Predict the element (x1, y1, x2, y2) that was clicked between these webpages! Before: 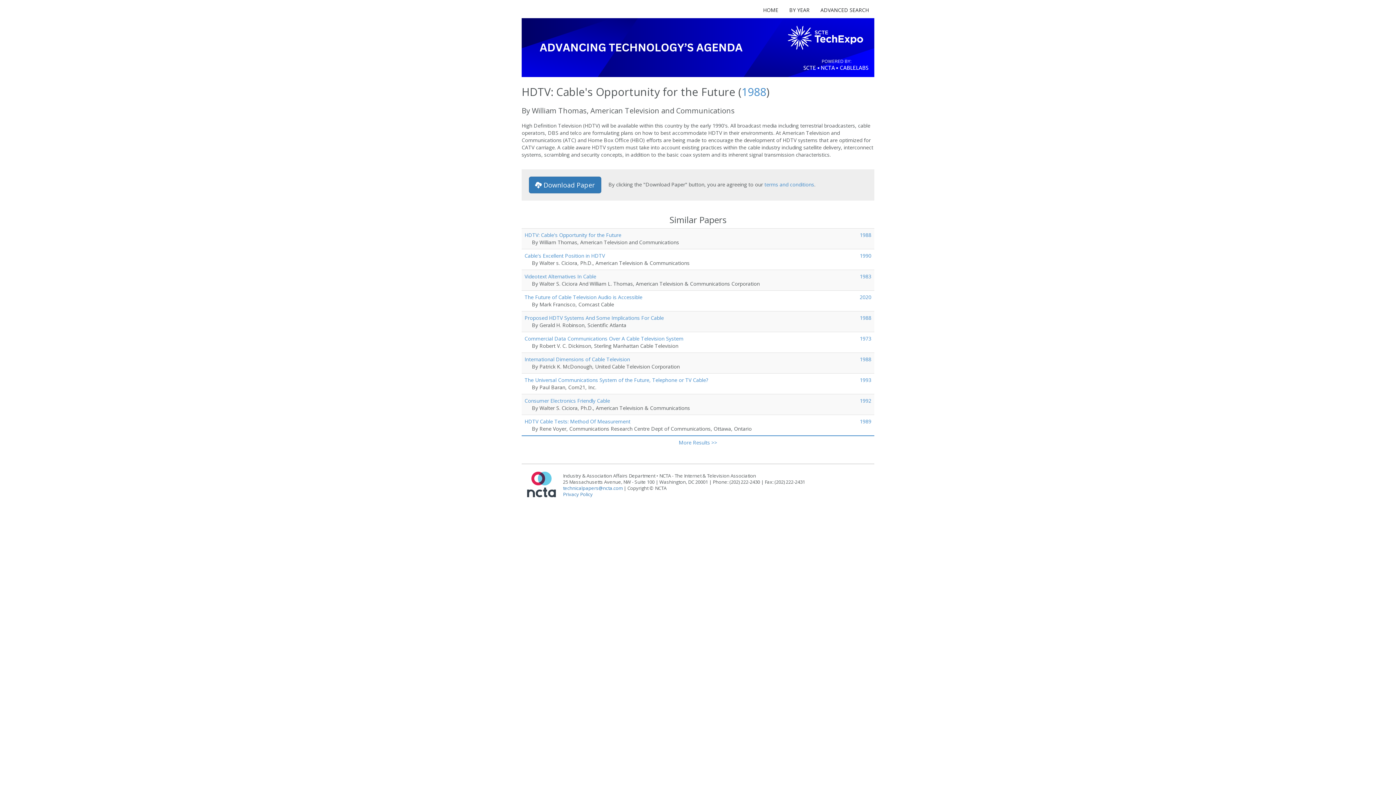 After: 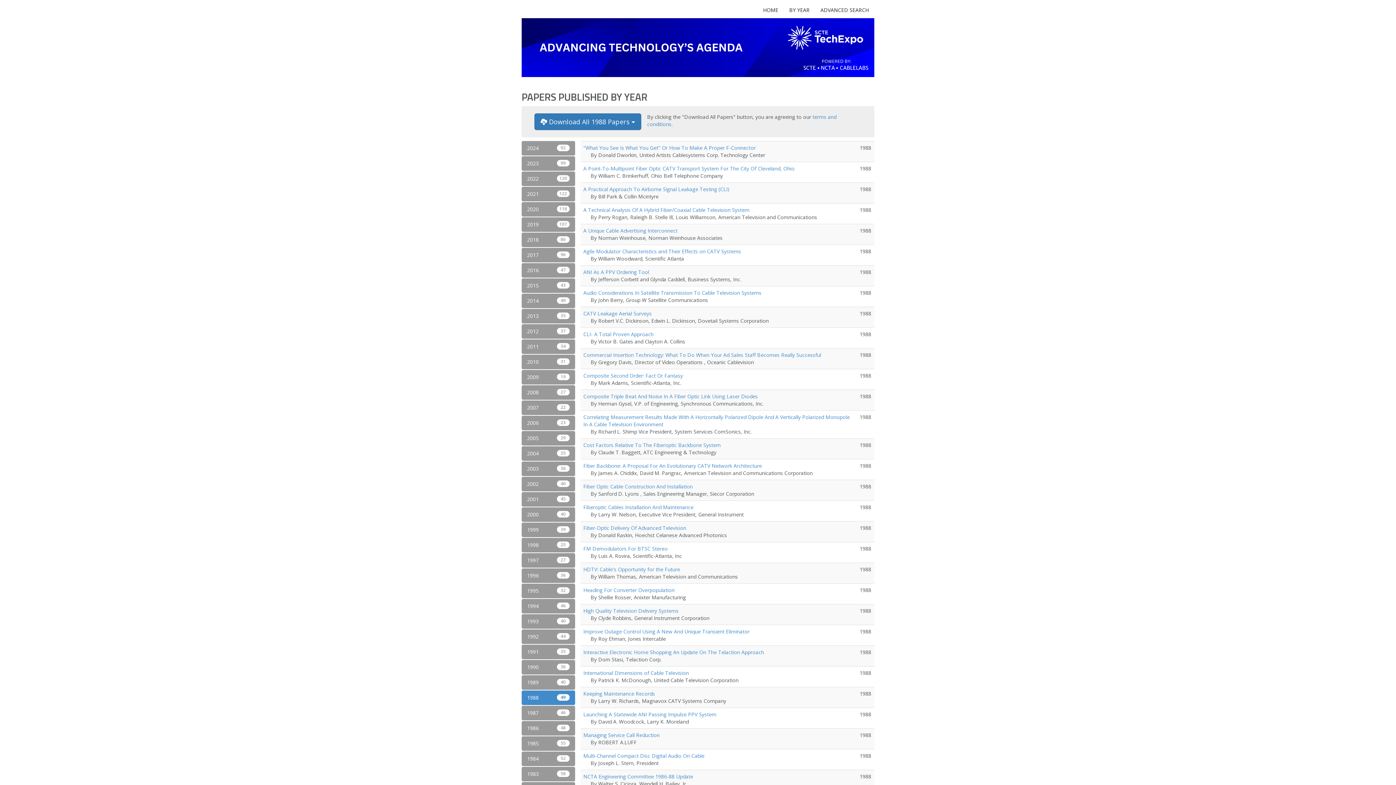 Action: bbox: (860, 231, 871, 238) label: 1988